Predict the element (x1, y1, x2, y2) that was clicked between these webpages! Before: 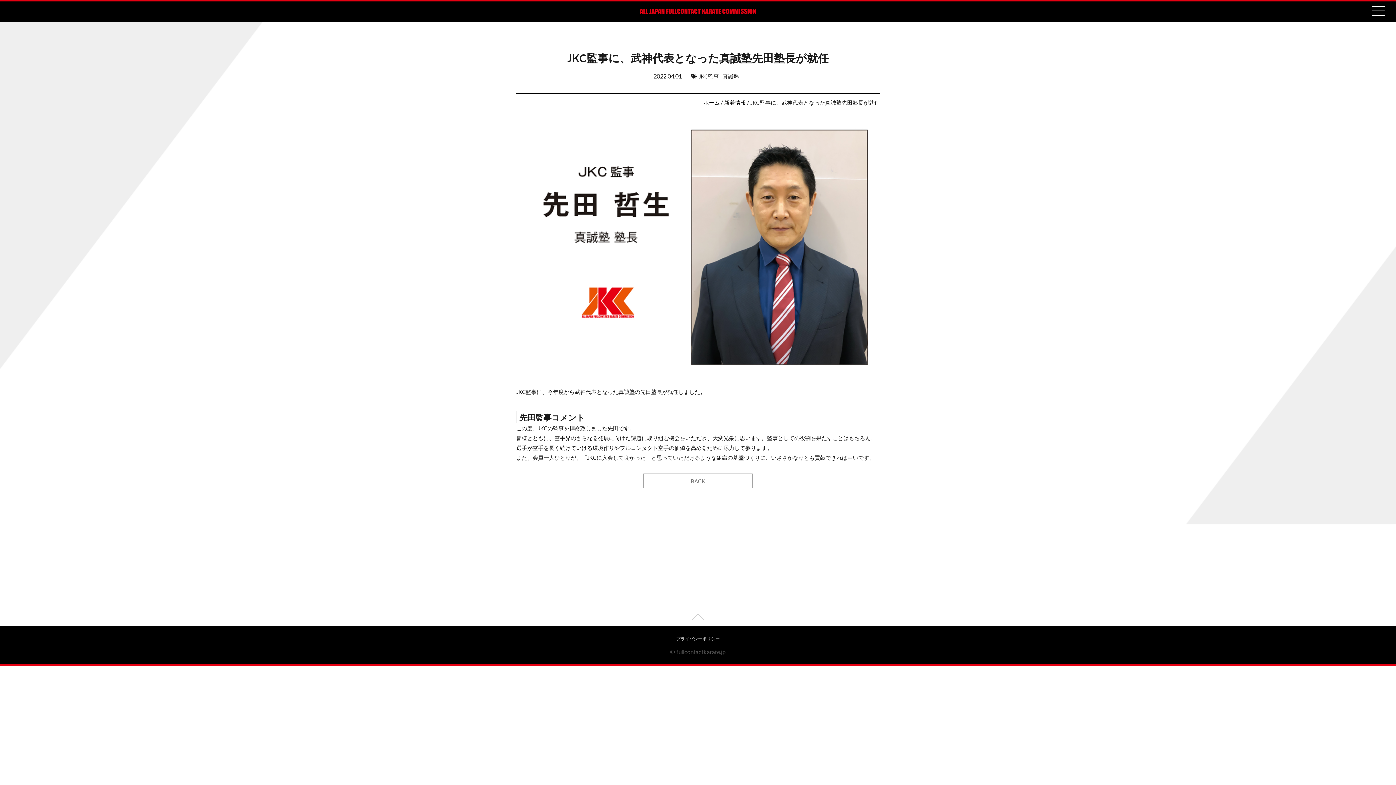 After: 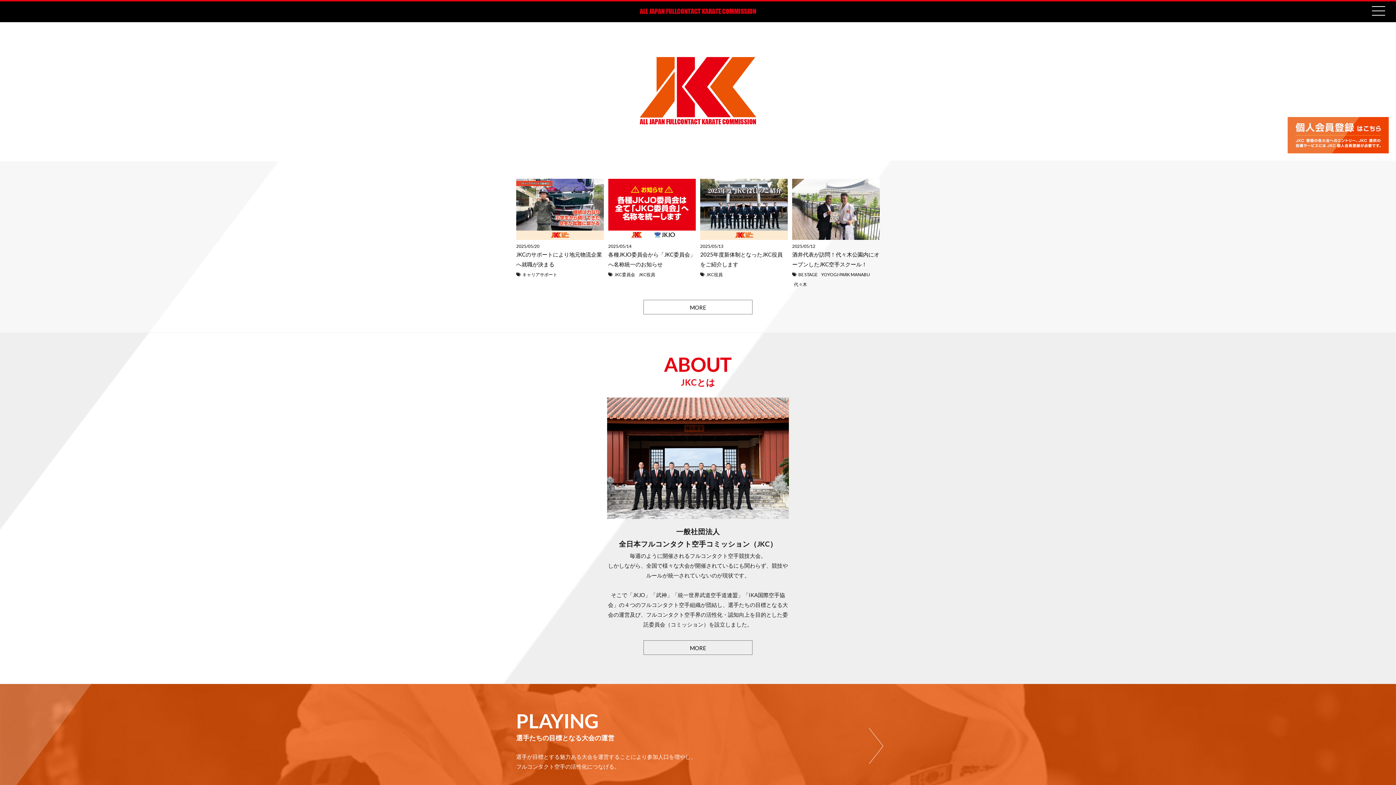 Action: label: BACK bbox: (643, 473, 752, 488)